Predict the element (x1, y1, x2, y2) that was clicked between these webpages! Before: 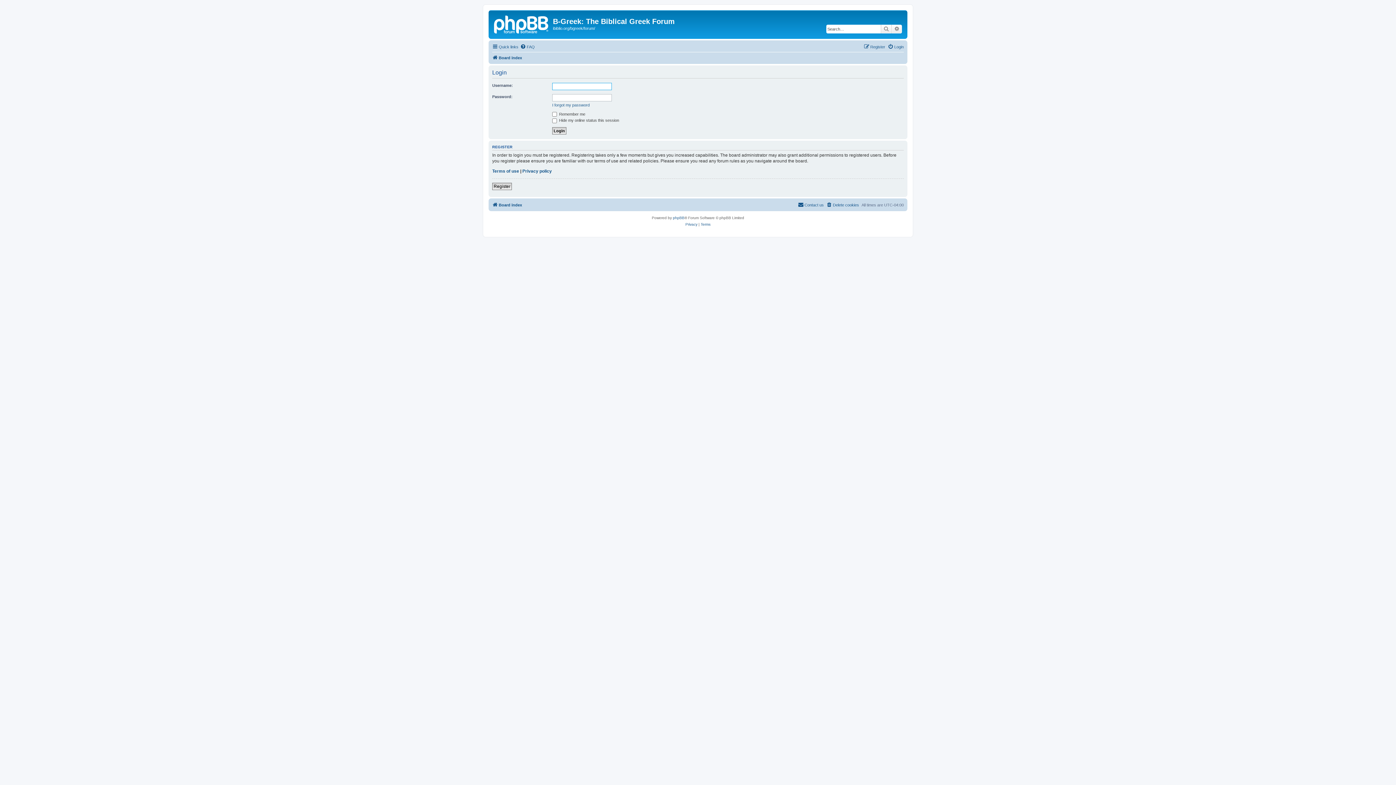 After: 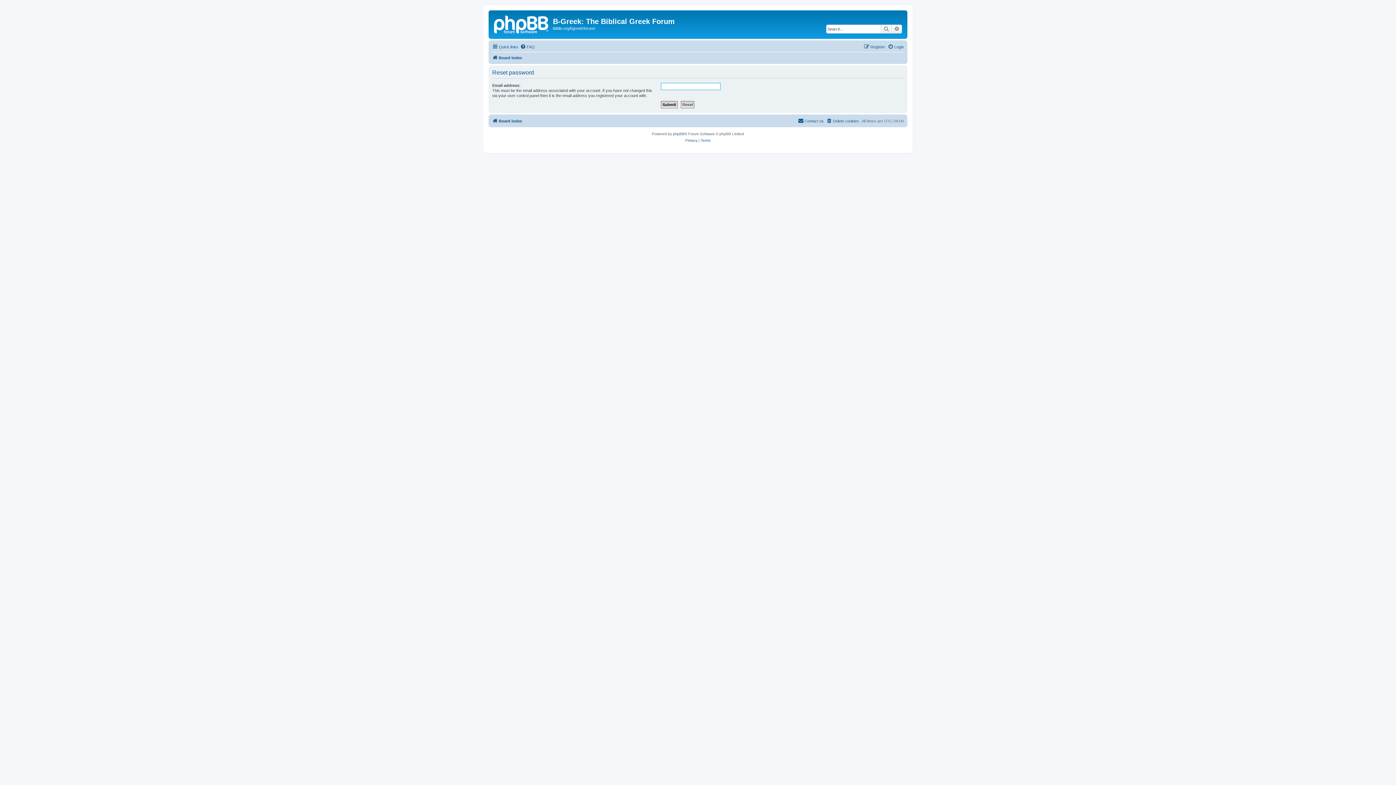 Action: label: I forgot my password bbox: (552, 102, 589, 107)